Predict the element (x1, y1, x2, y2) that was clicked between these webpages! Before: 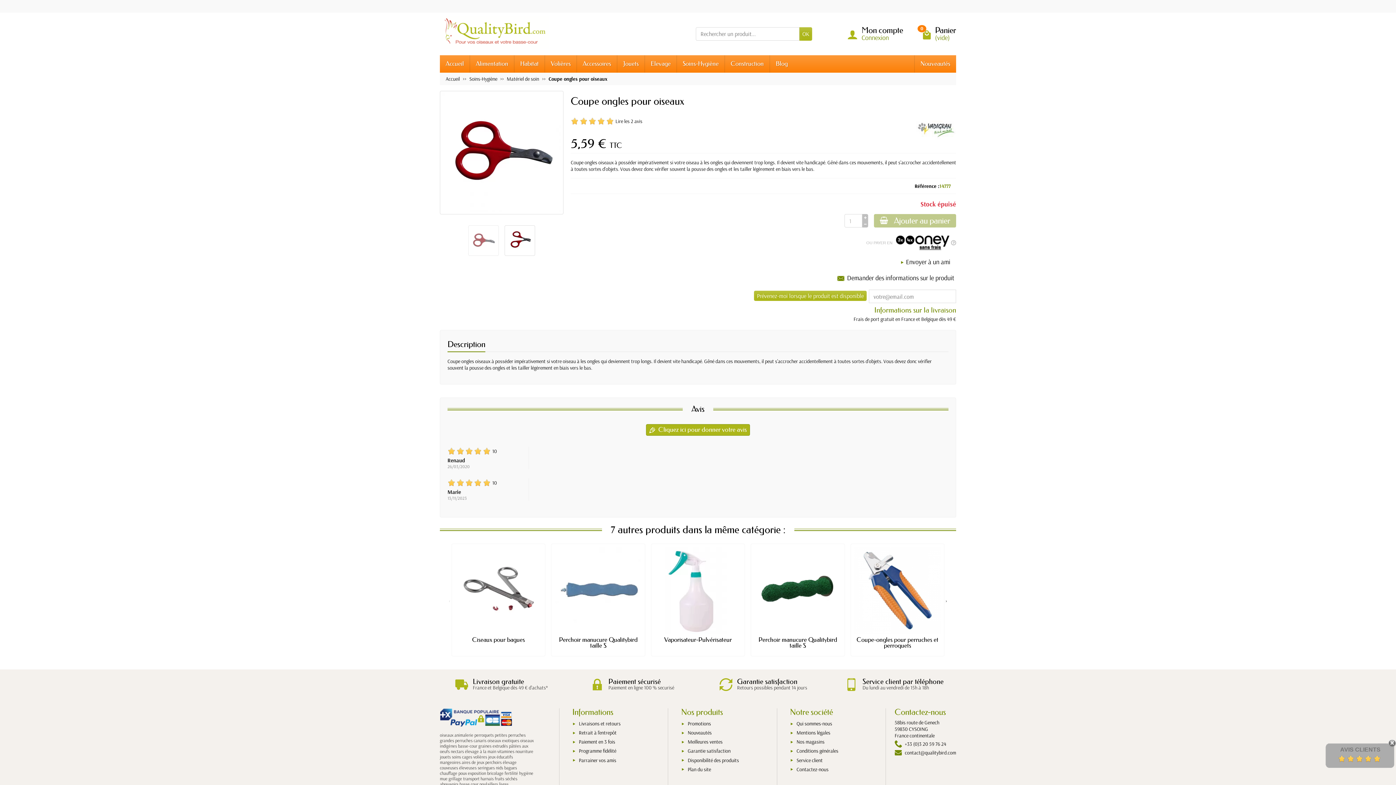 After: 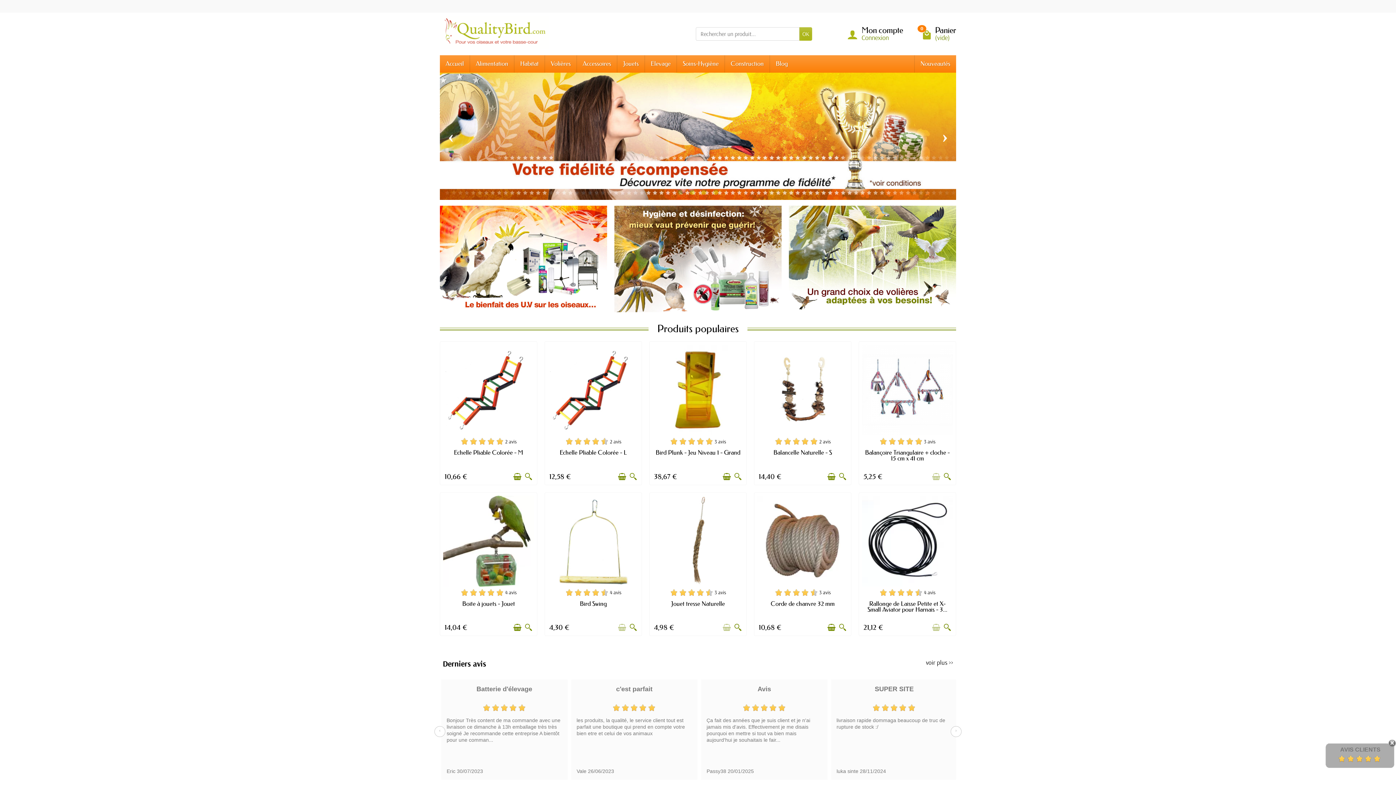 Action: label: Accueil bbox: (445, 75, 460, 82)